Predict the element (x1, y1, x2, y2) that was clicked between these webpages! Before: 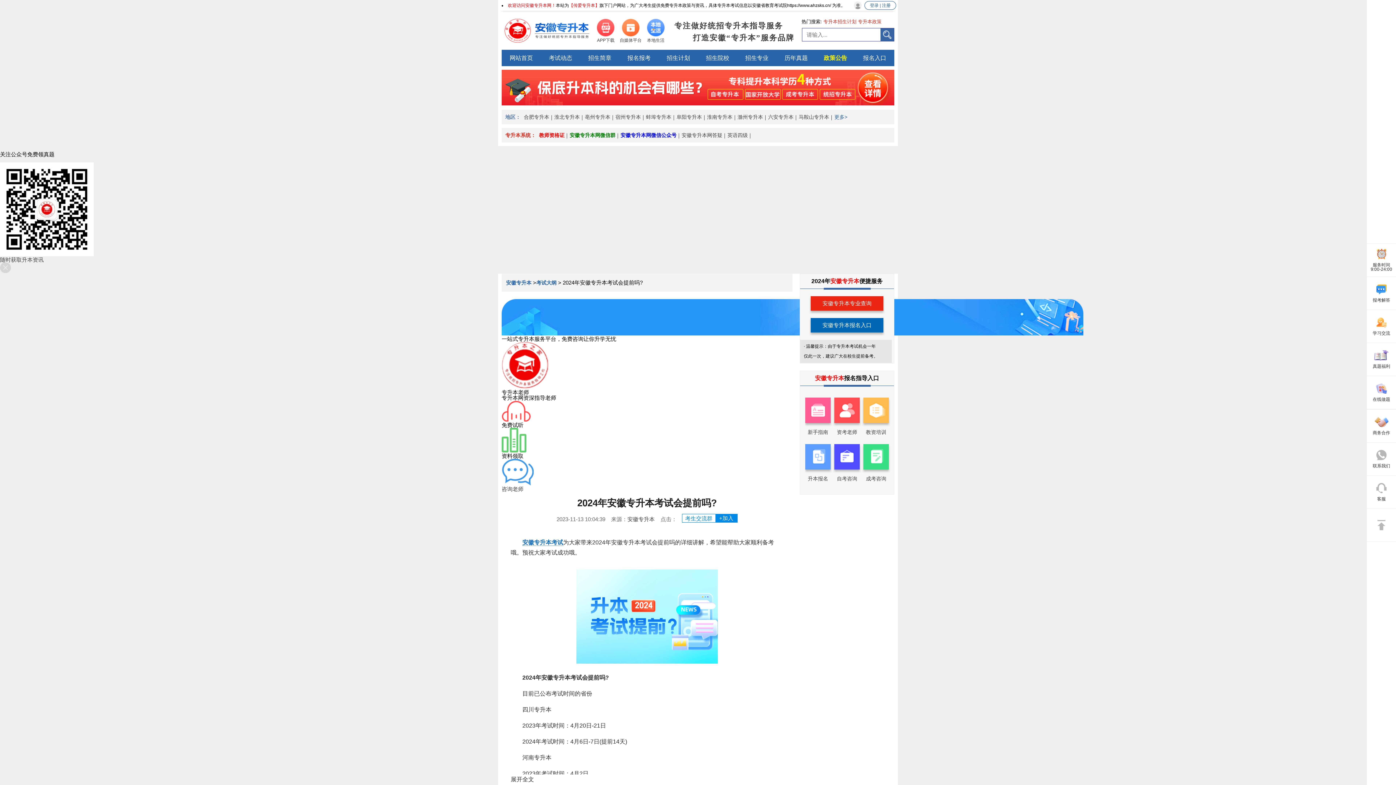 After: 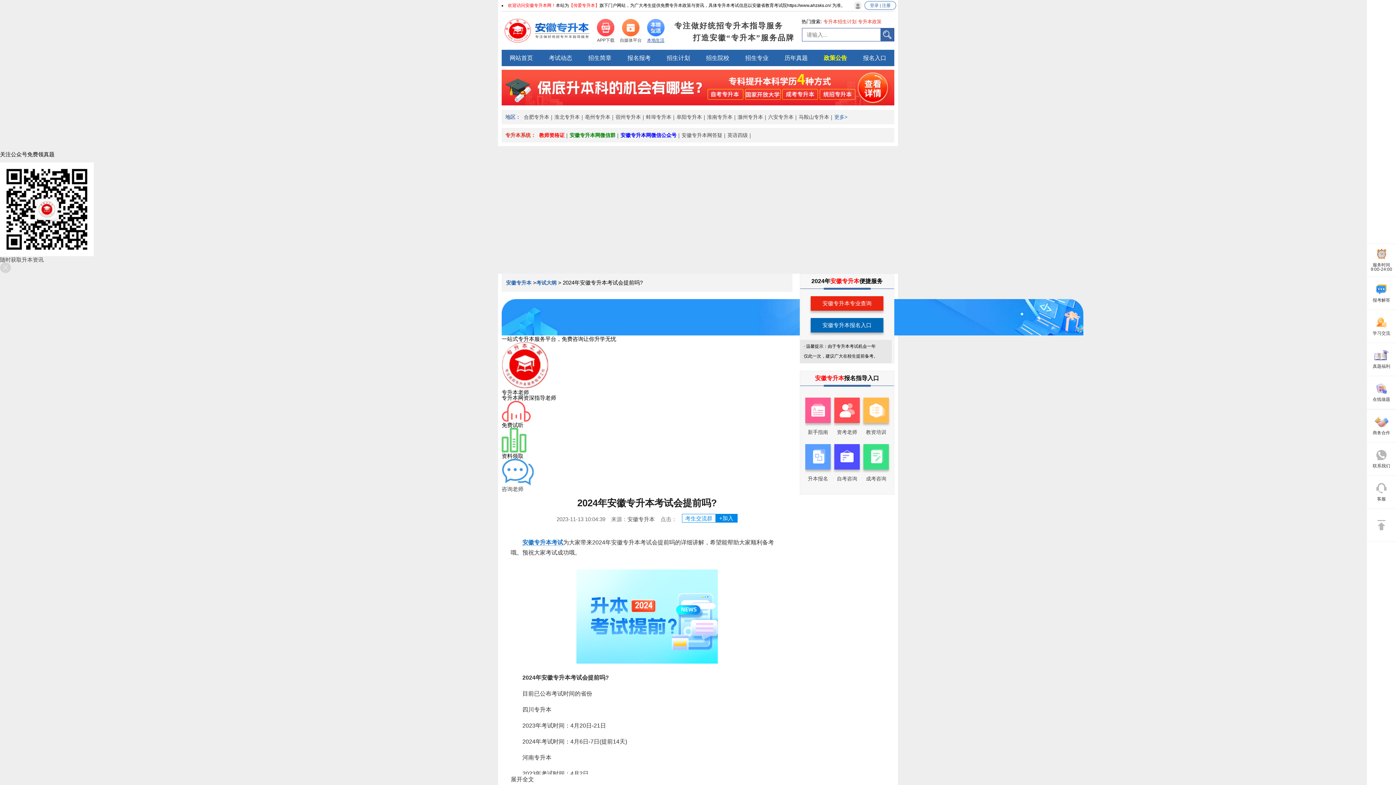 Action: label: 本地生活 bbox: (644, 18, 667, 44)